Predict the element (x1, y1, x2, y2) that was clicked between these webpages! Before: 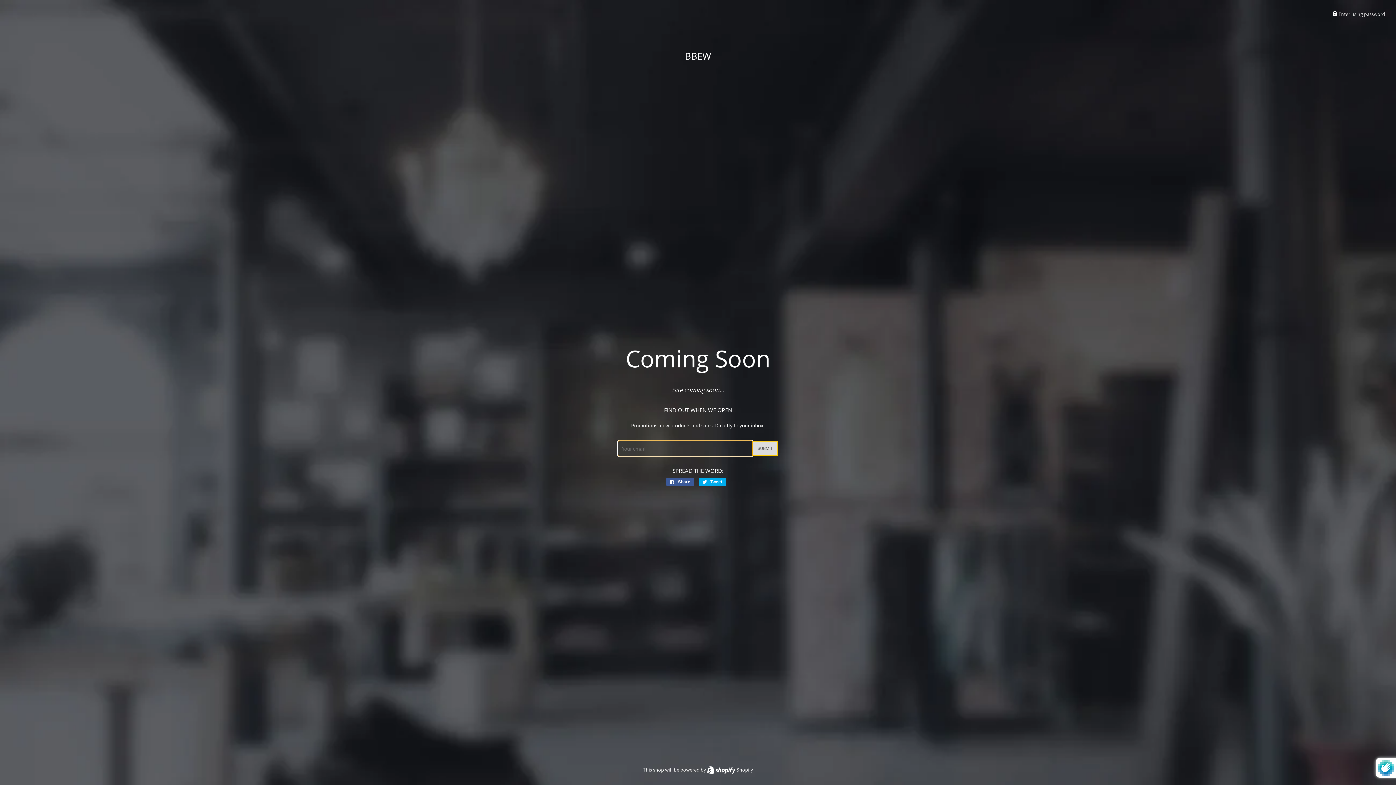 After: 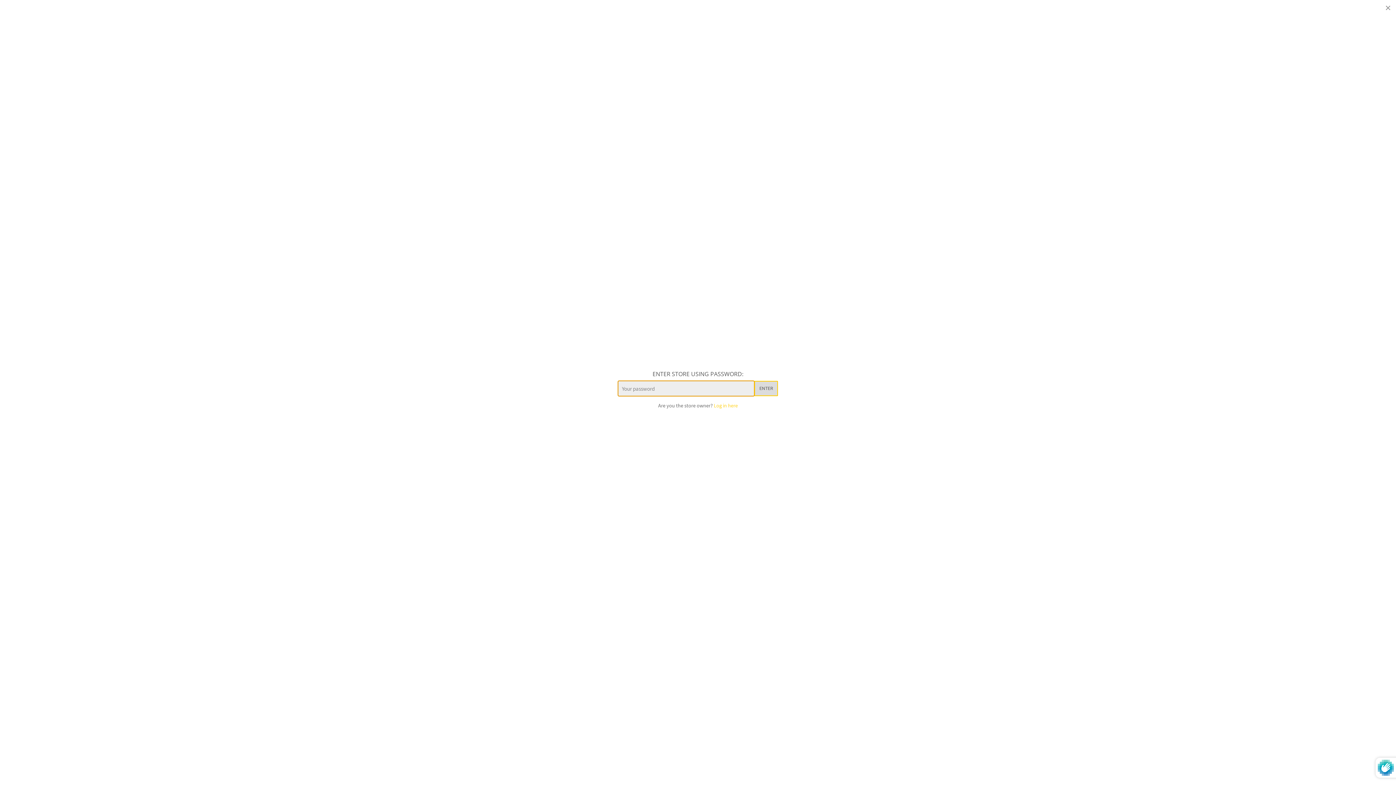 Action: bbox: (1332, 10, 1385, 17) label:  Enter using password